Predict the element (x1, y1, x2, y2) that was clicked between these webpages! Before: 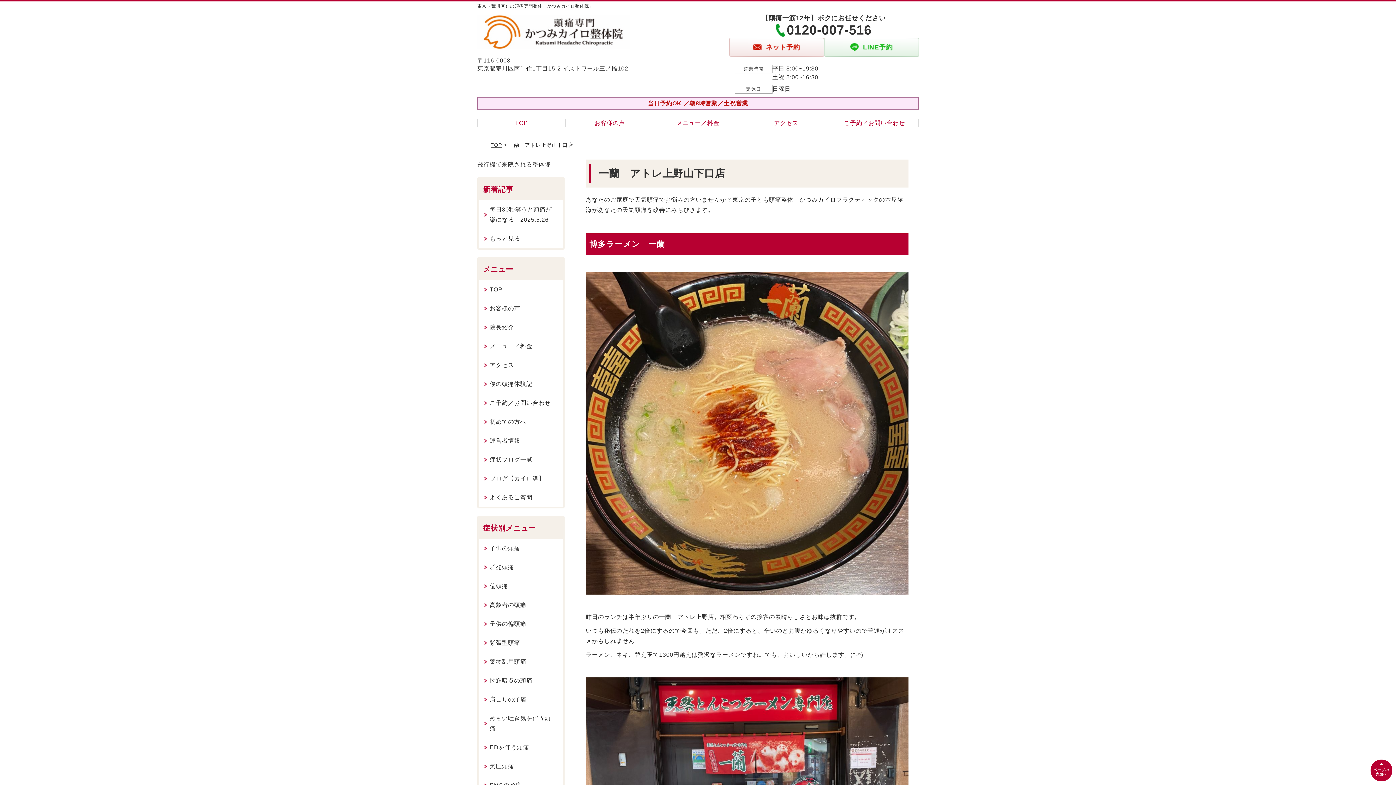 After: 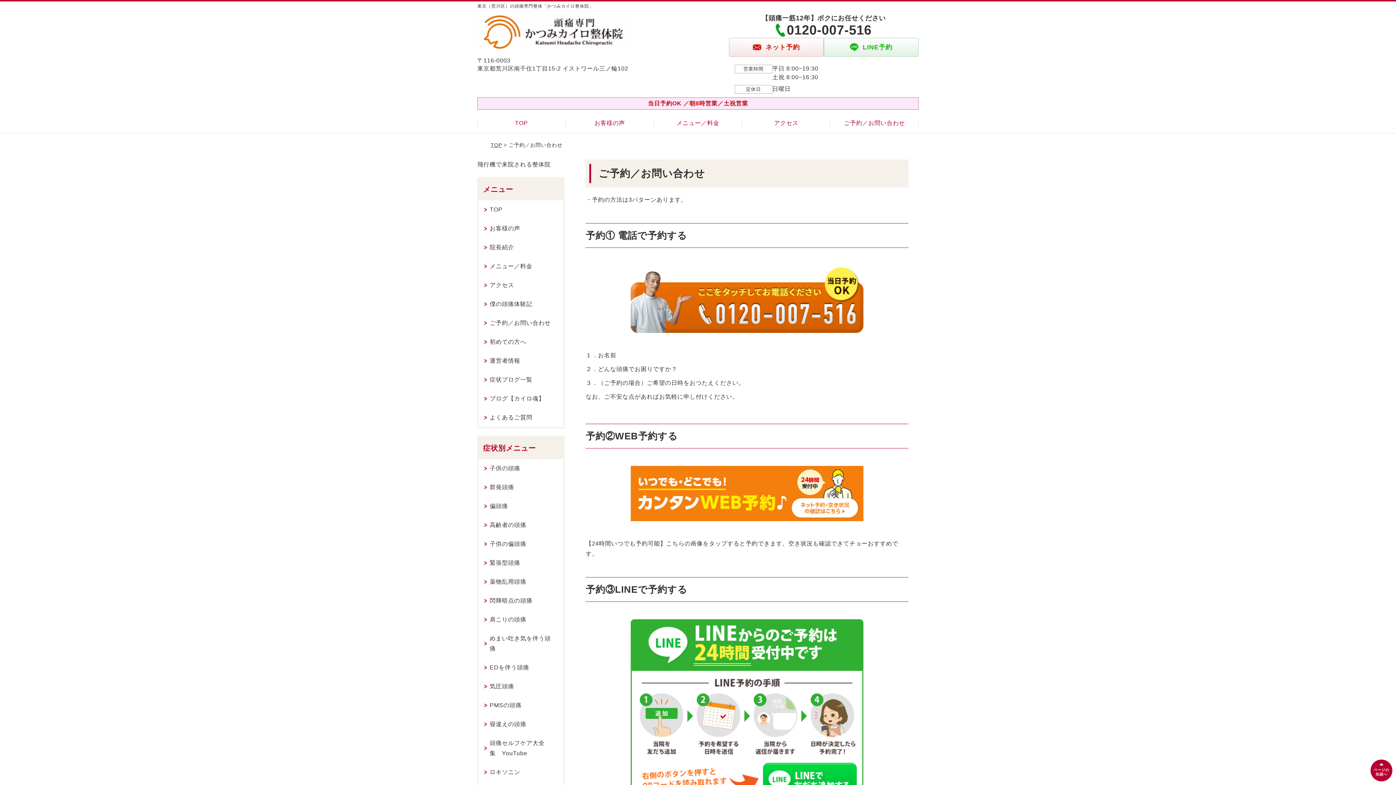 Action: label: ご予約／お問い合わせ bbox: (478, 393, 563, 412)